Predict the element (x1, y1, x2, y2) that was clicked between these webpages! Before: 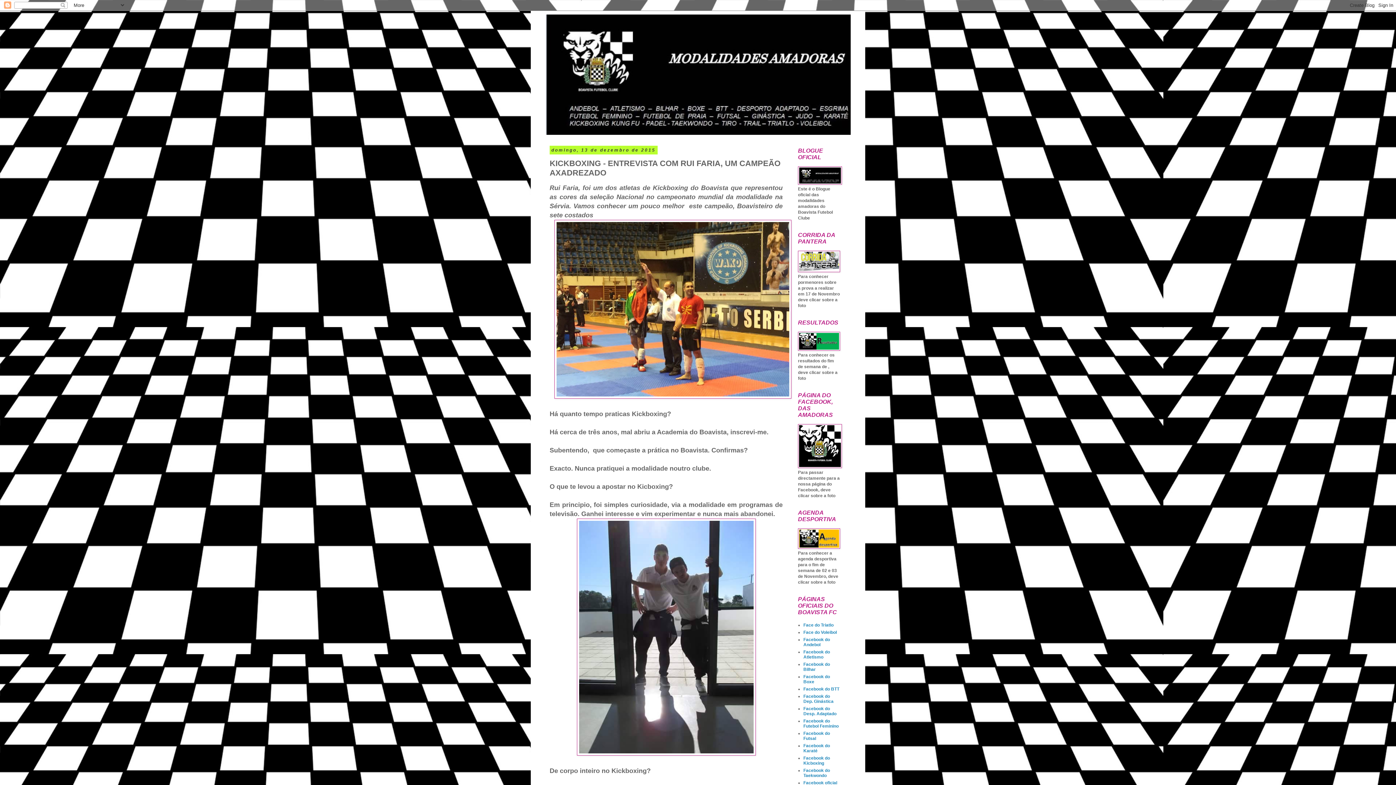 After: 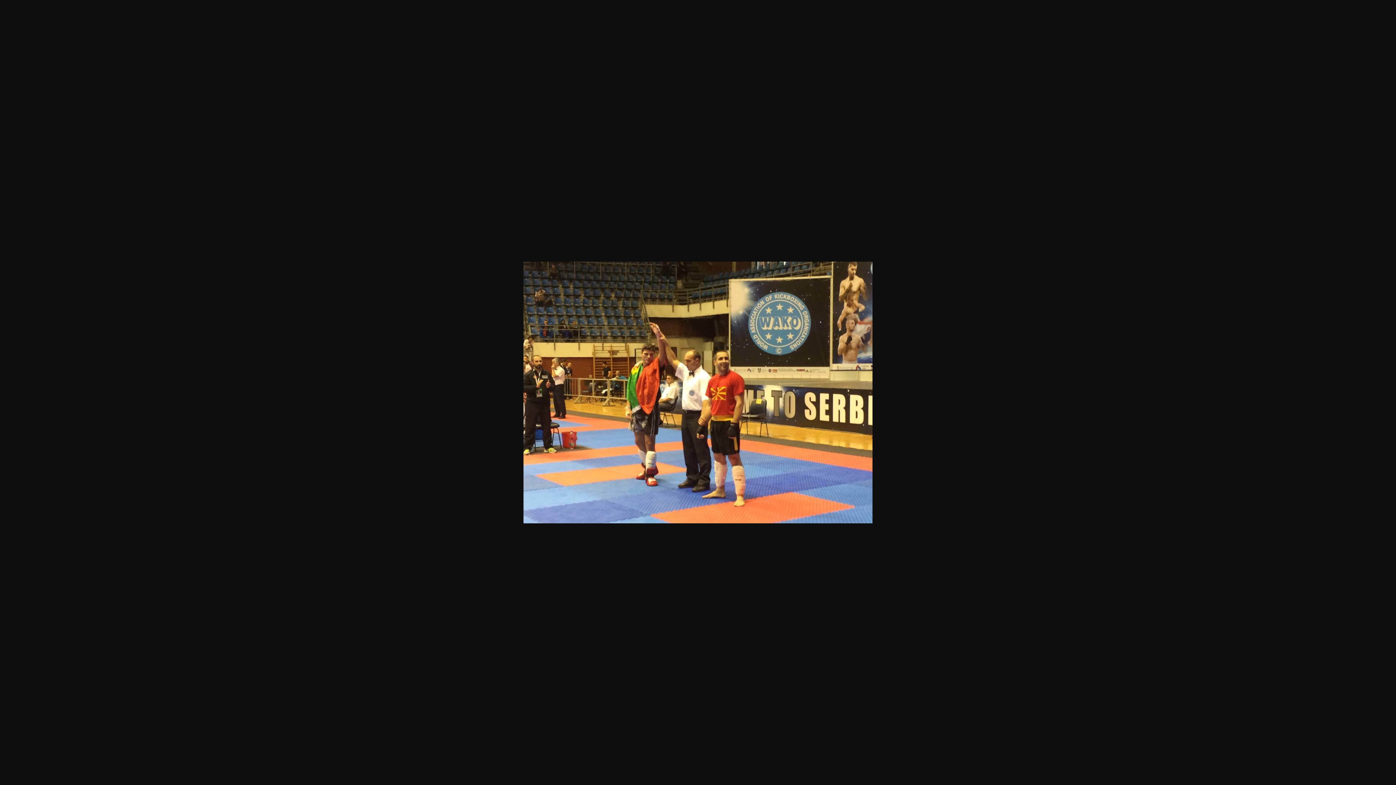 Action: bbox: (554, 394, 791, 399)